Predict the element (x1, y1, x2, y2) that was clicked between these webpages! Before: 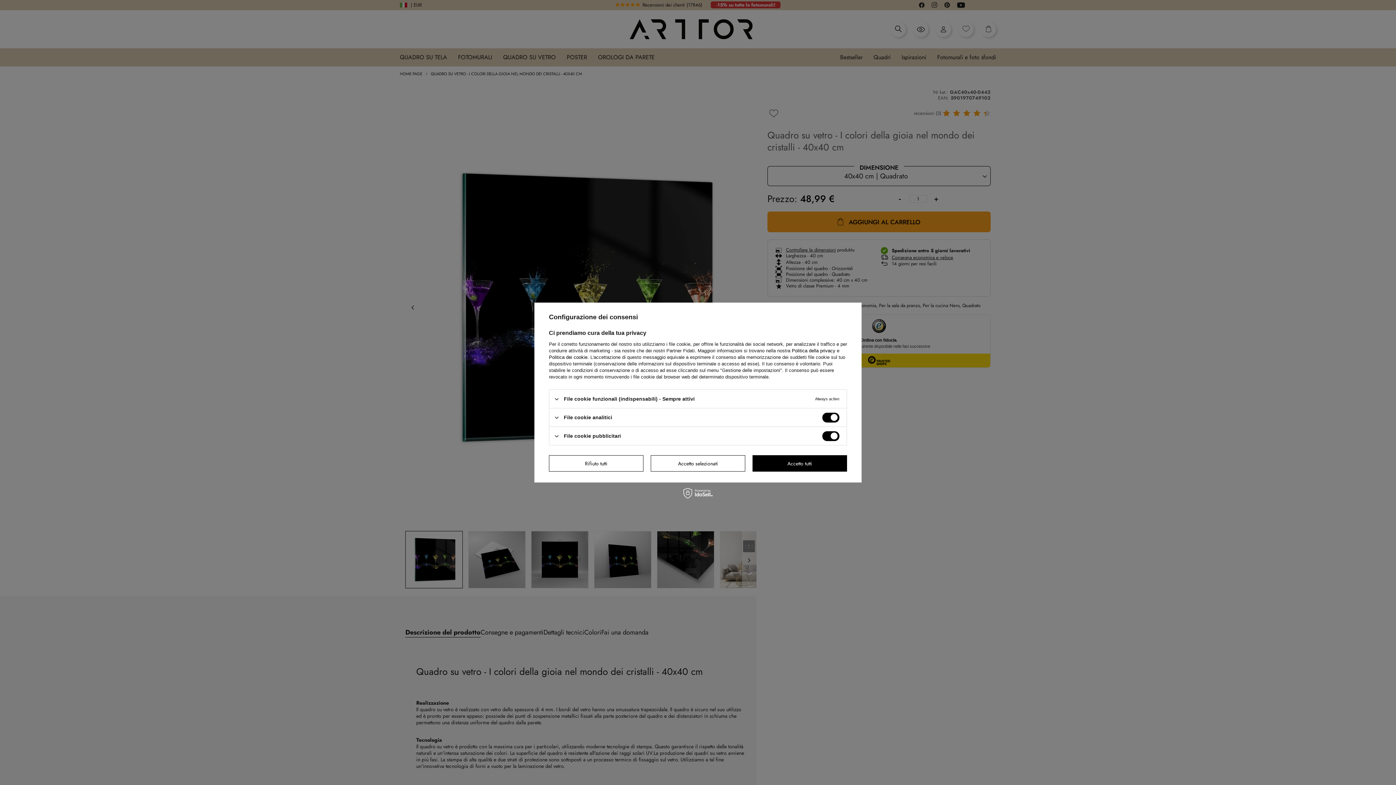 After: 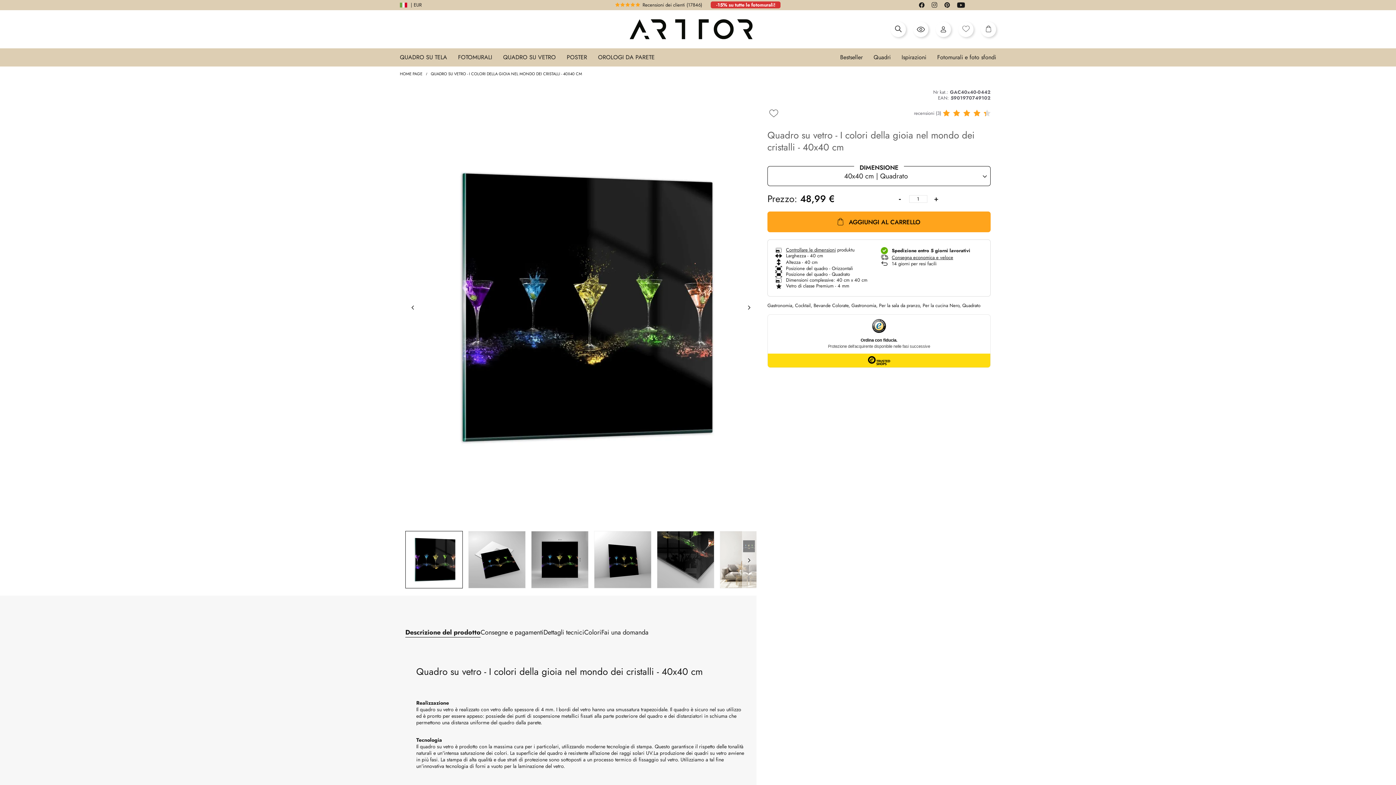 Action: bbox: (650, 455, 745, 471) label: Accetto selezionati